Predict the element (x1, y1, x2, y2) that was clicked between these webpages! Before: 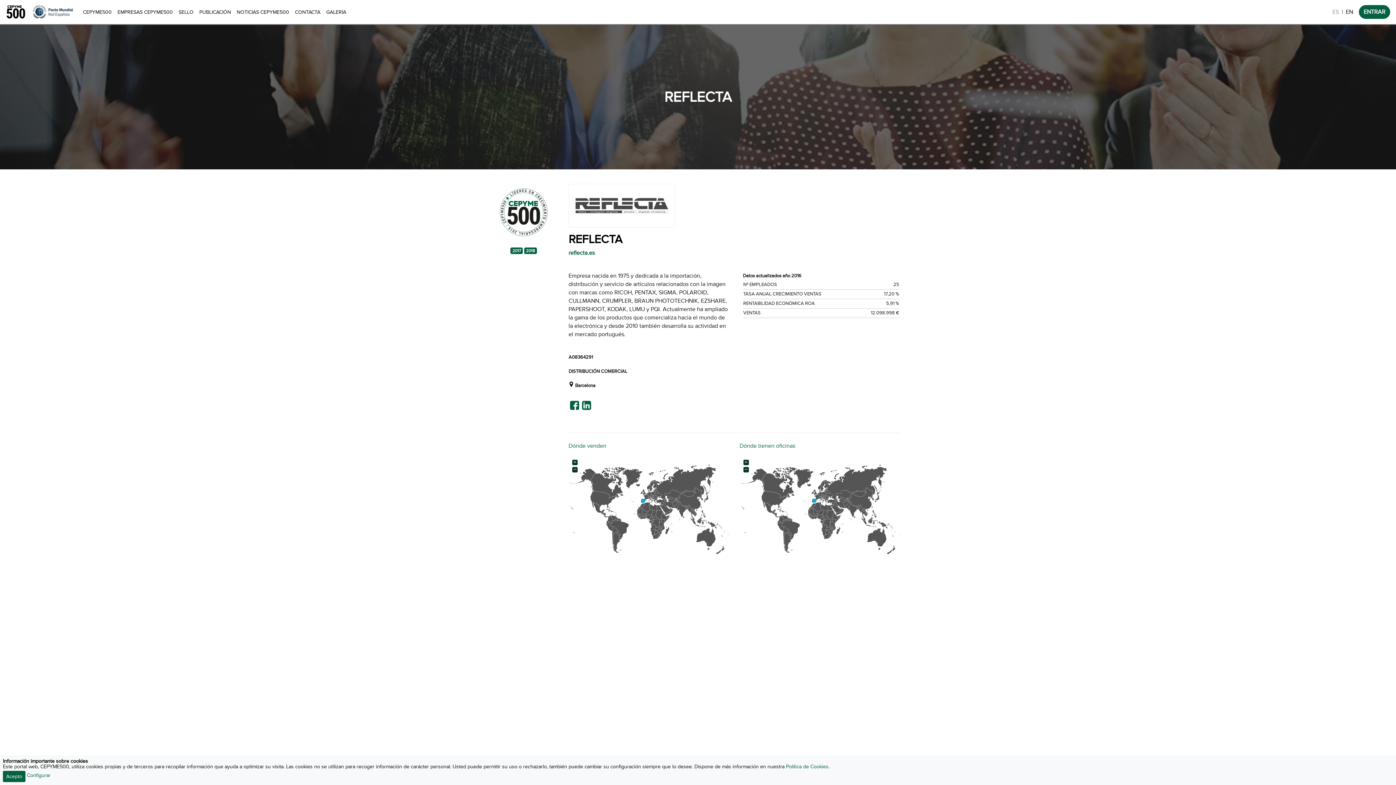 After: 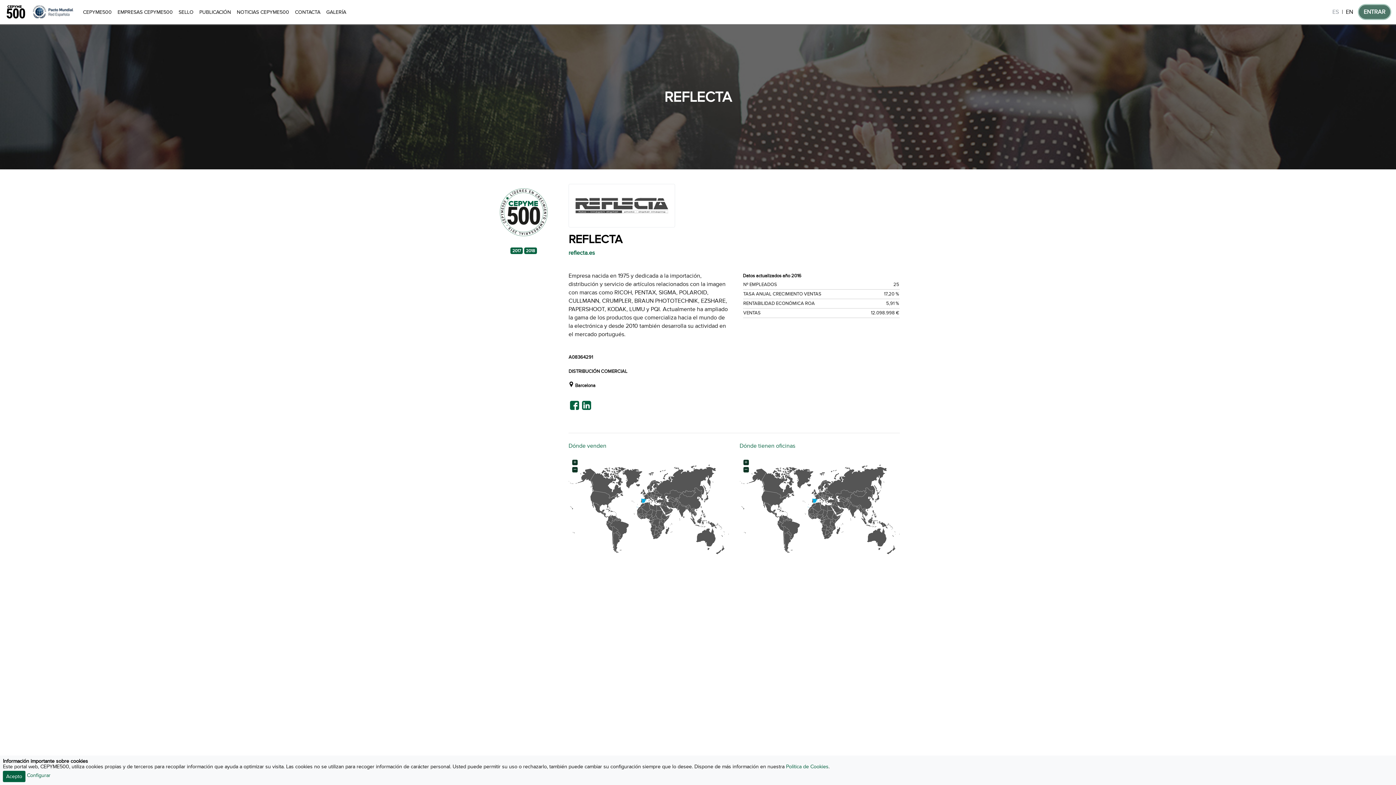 Action: bbox: (1359, 5, 1390, 18) label: ENTRAR